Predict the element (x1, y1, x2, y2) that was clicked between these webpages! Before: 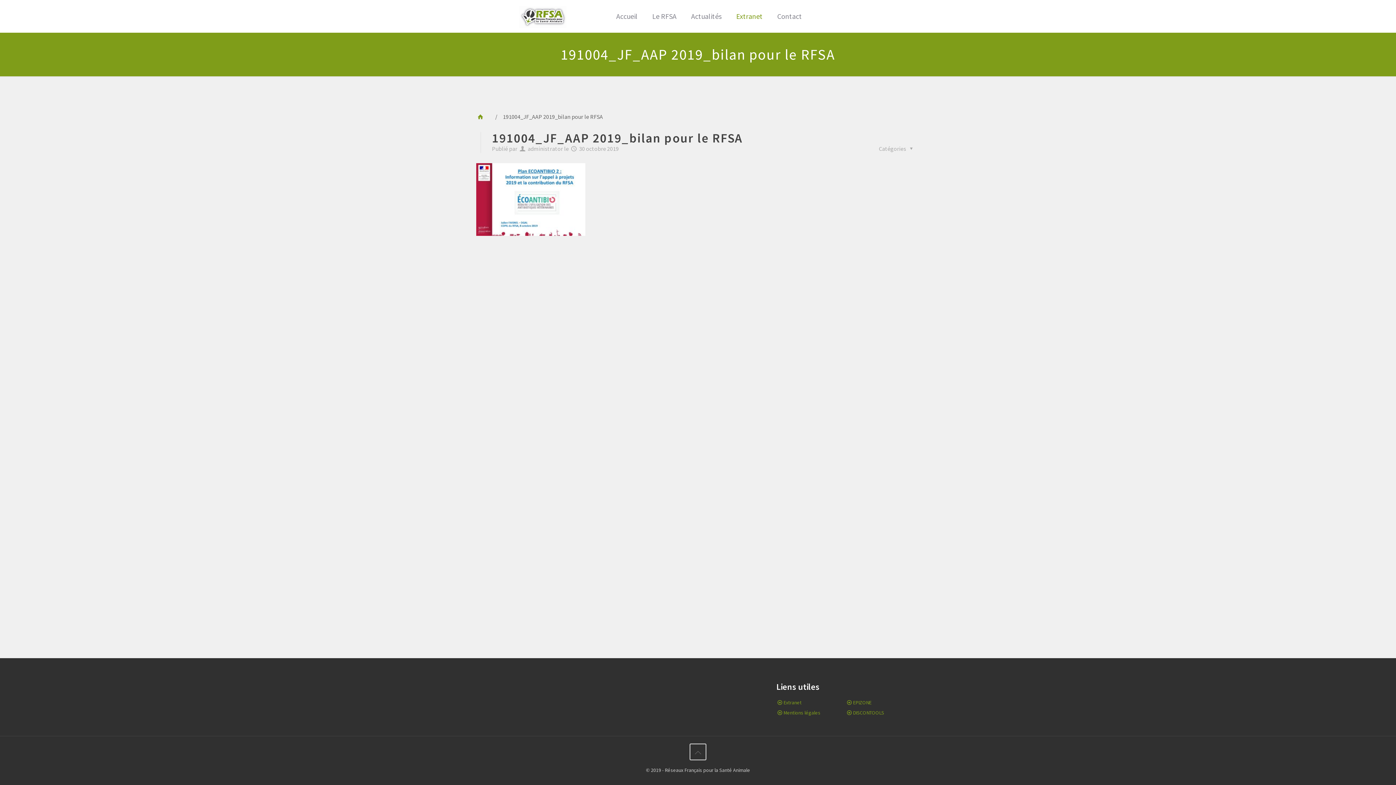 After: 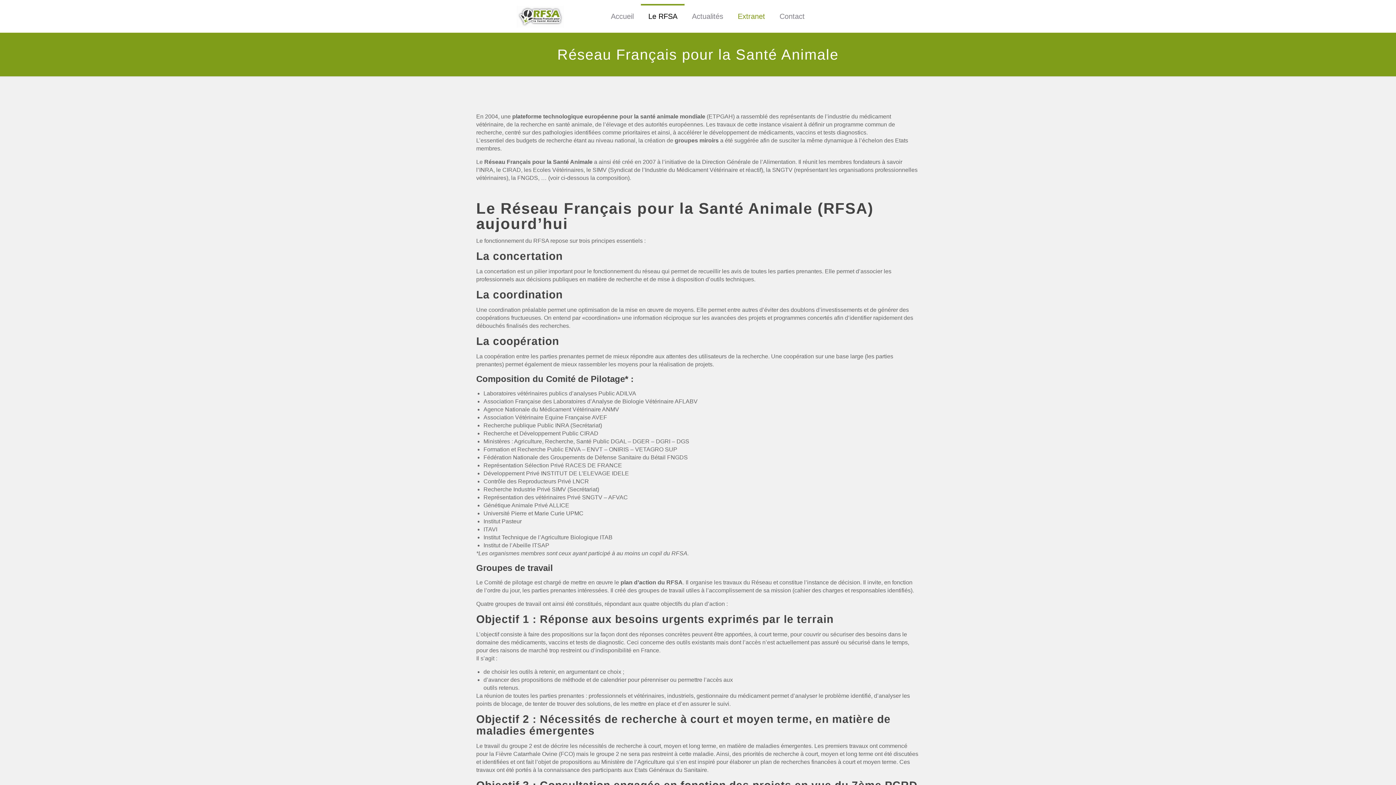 Action: bbox: (645, 5, 683, 27) label: Le RFSA